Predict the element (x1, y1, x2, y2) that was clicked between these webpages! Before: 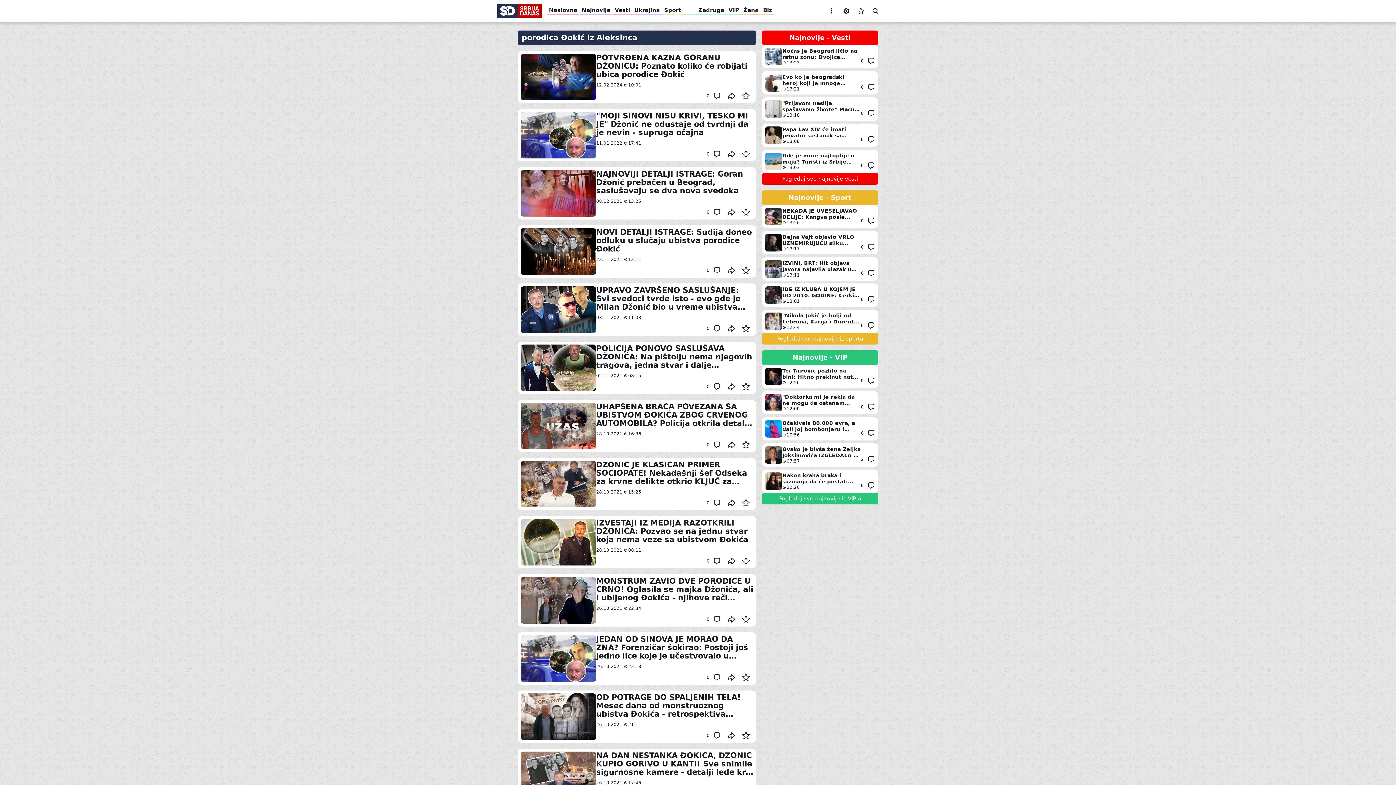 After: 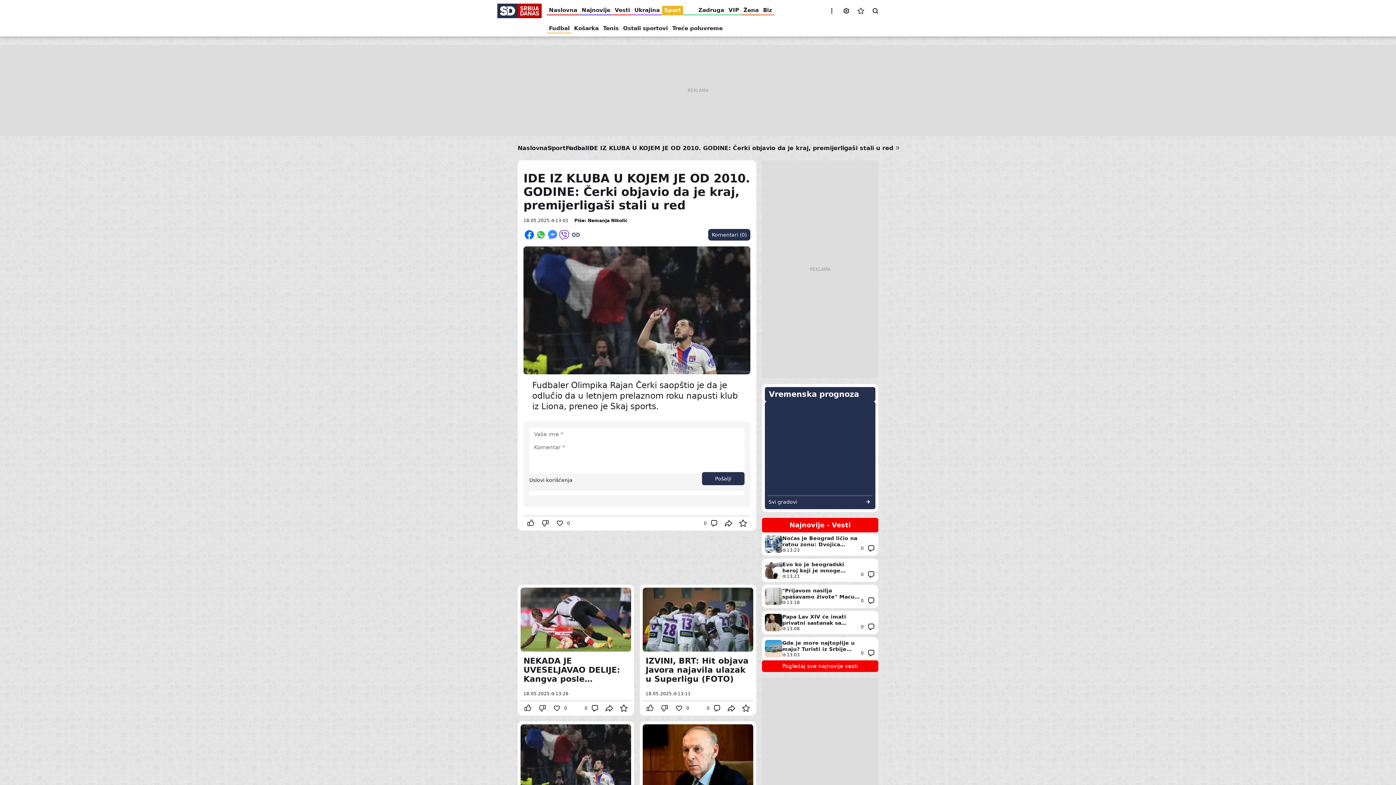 Action: bbox: (864, 292, 878, 306) label: Comment